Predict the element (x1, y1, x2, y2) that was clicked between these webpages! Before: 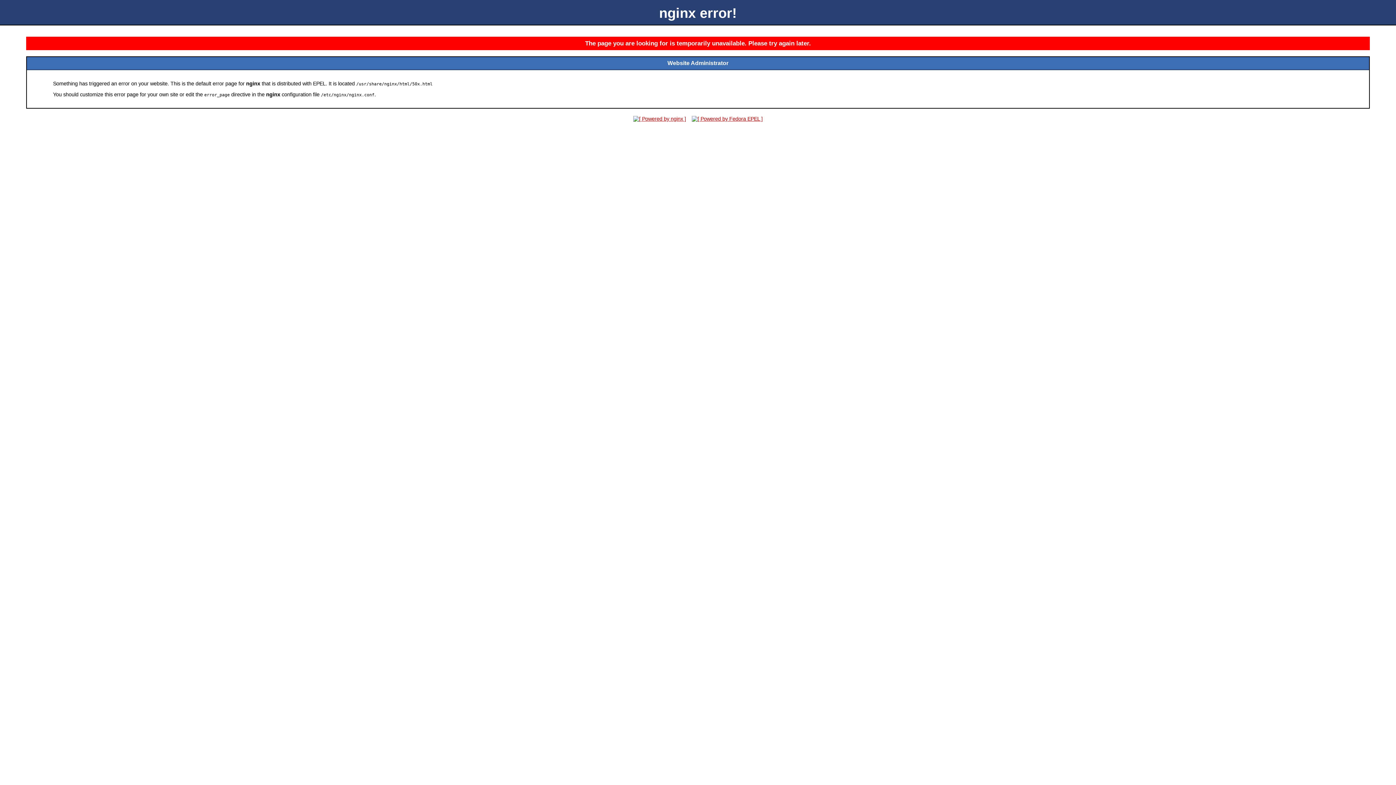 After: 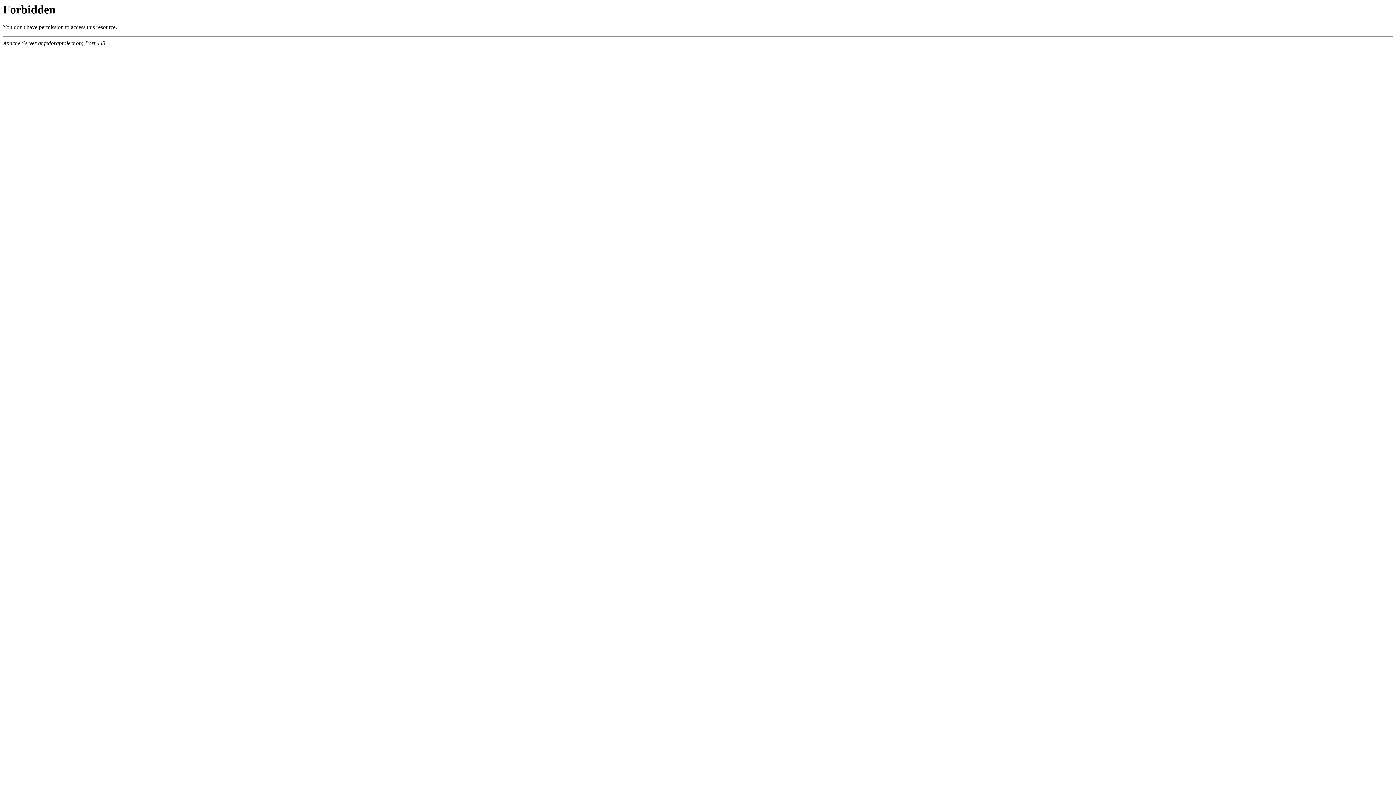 Action: bbox: (689, 116, 765, 121)